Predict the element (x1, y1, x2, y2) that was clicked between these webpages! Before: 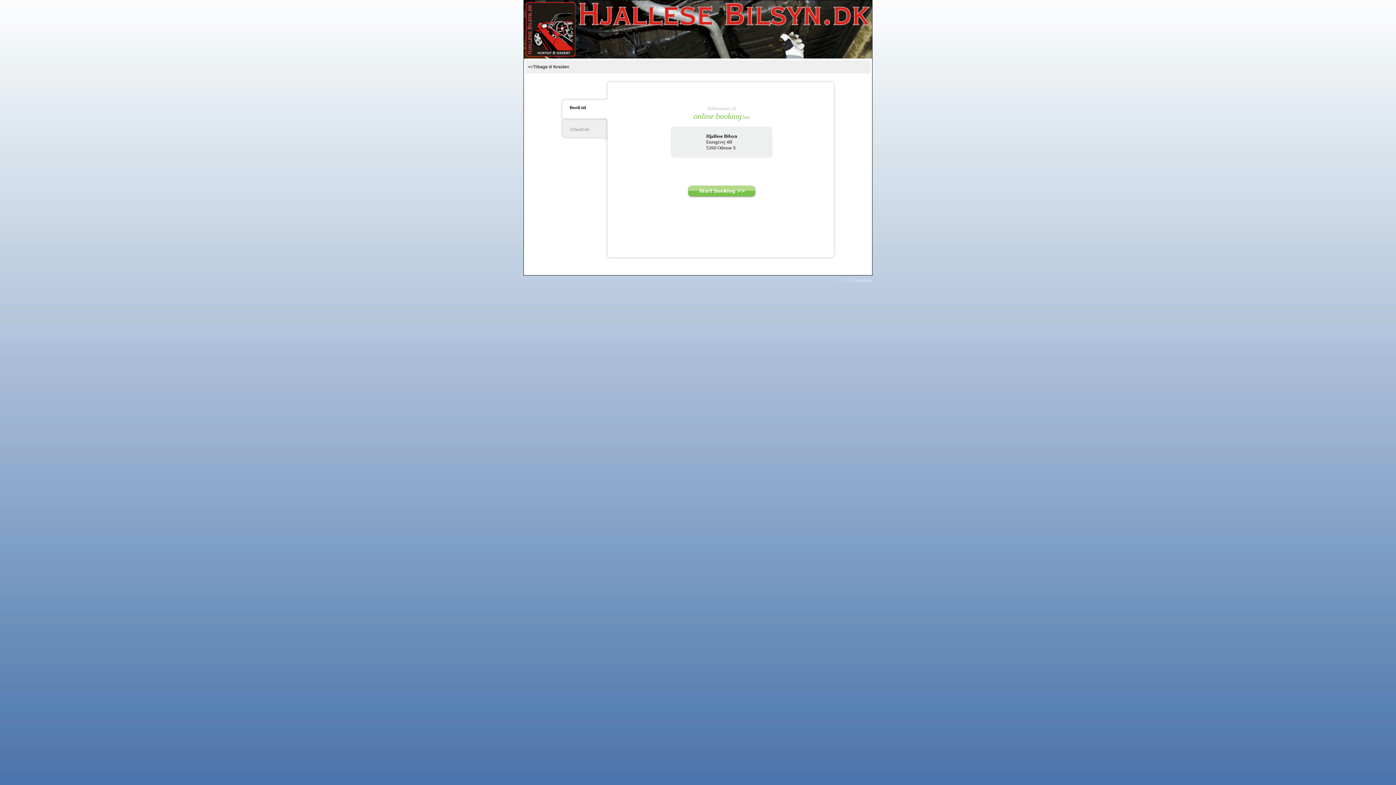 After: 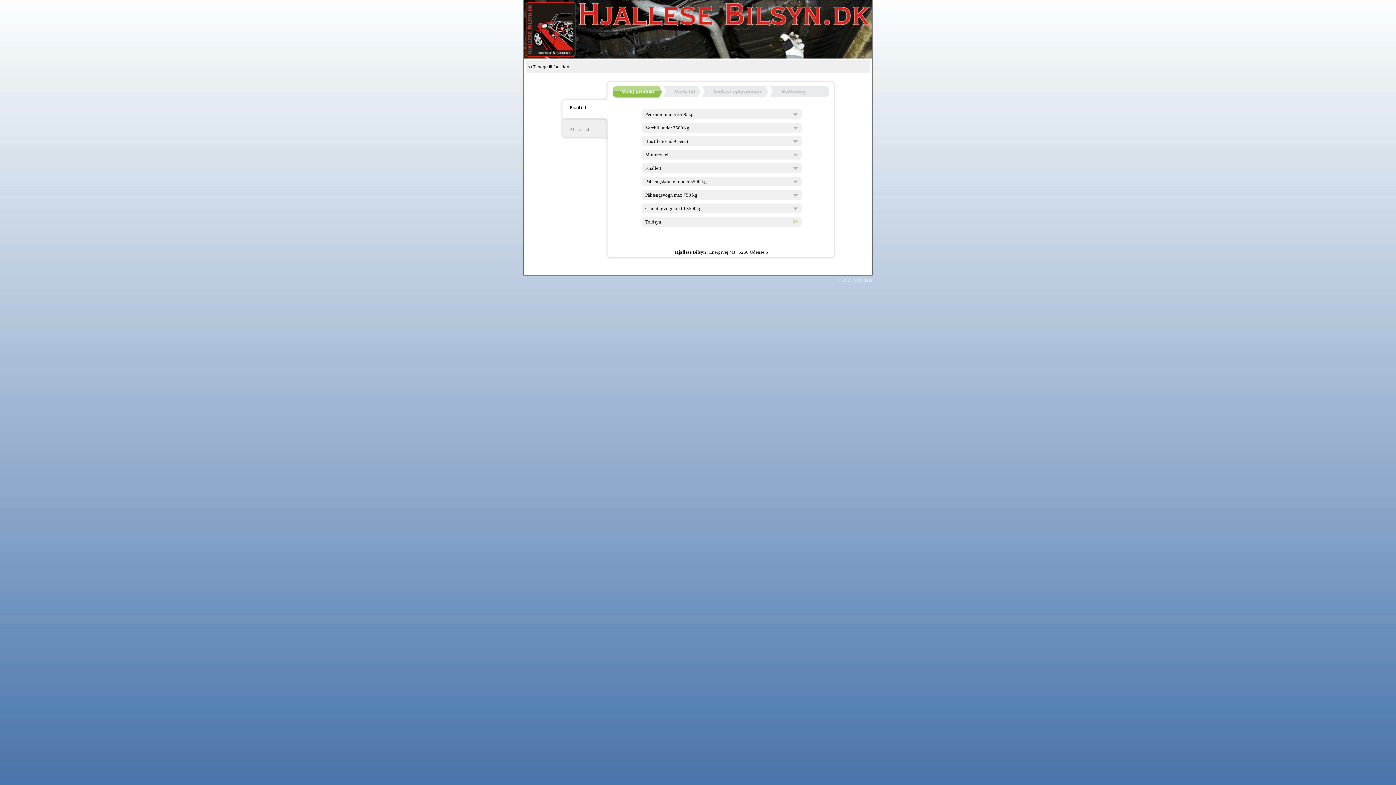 Action: bbox: (687, 193, 756, 198)